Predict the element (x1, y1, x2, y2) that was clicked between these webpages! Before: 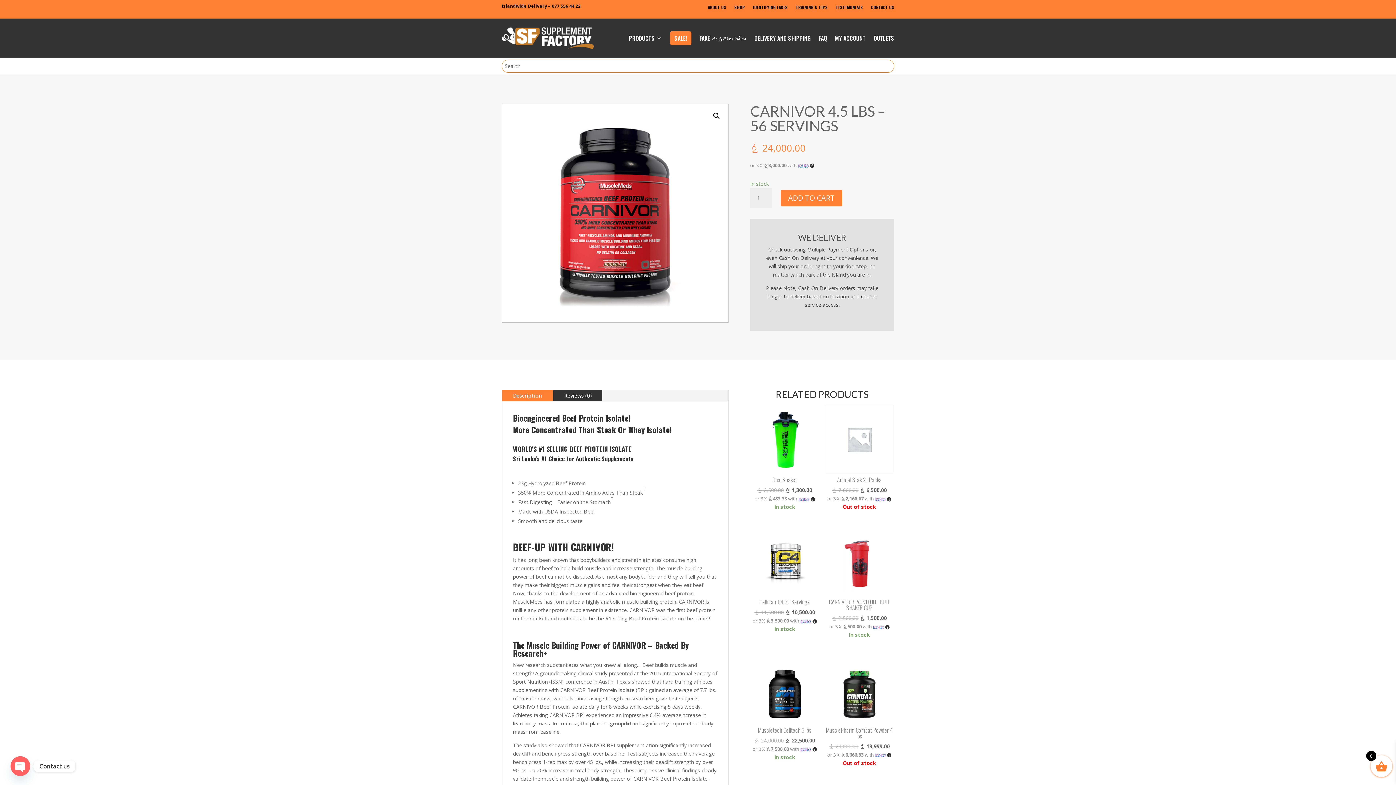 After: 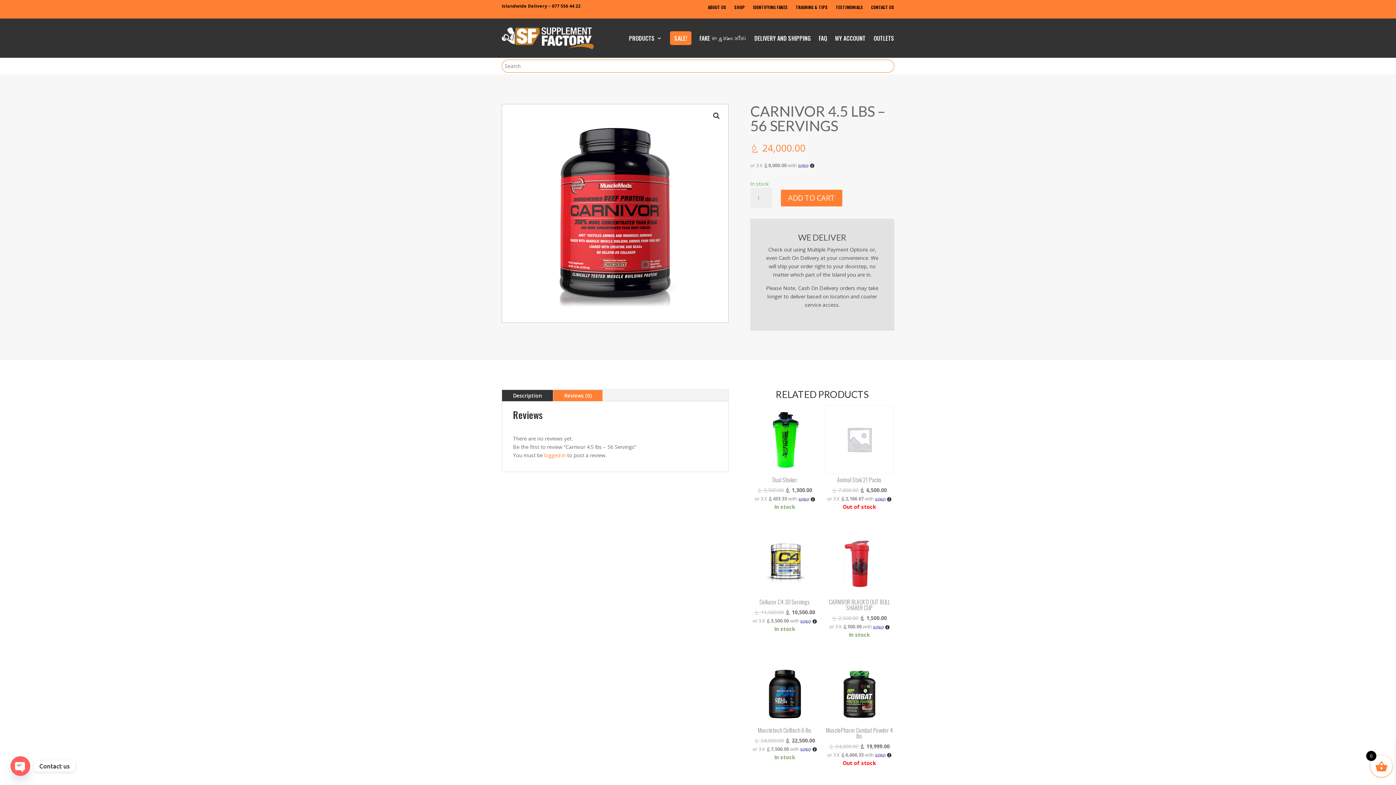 Action: bbox: (553, 390, 602, 401) label: Reviews (0)